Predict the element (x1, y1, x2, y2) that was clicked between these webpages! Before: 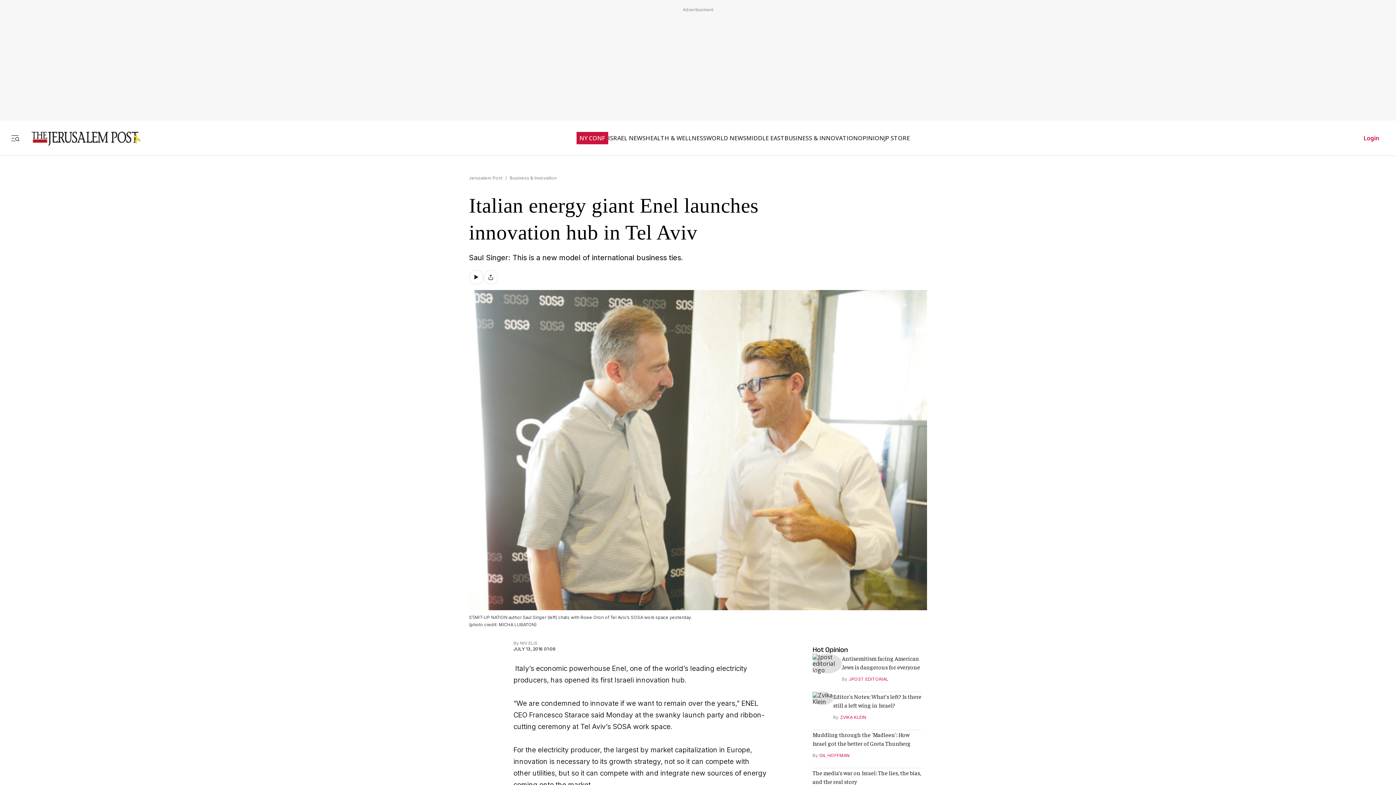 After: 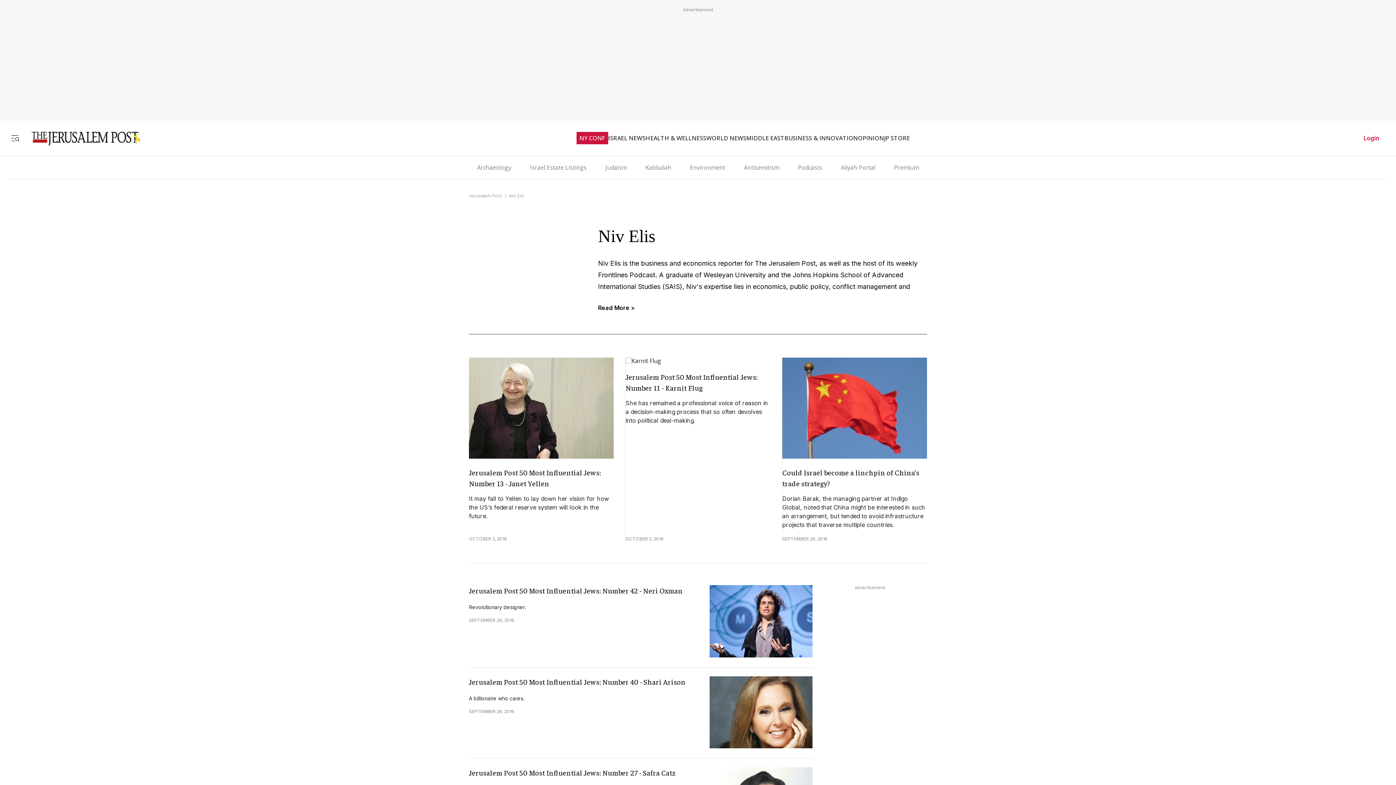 Action: label: NIV ELIS bbox: (520, 640, 537, 646)